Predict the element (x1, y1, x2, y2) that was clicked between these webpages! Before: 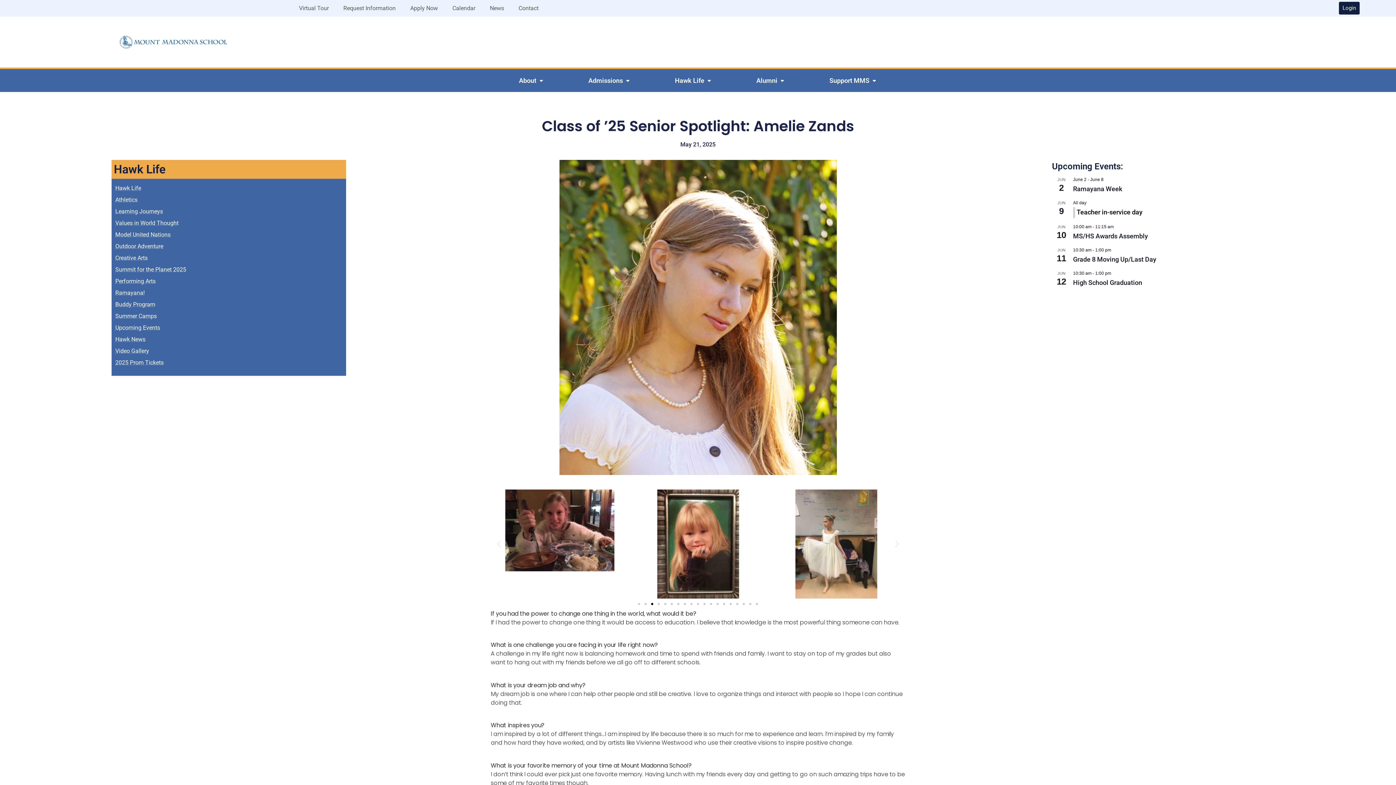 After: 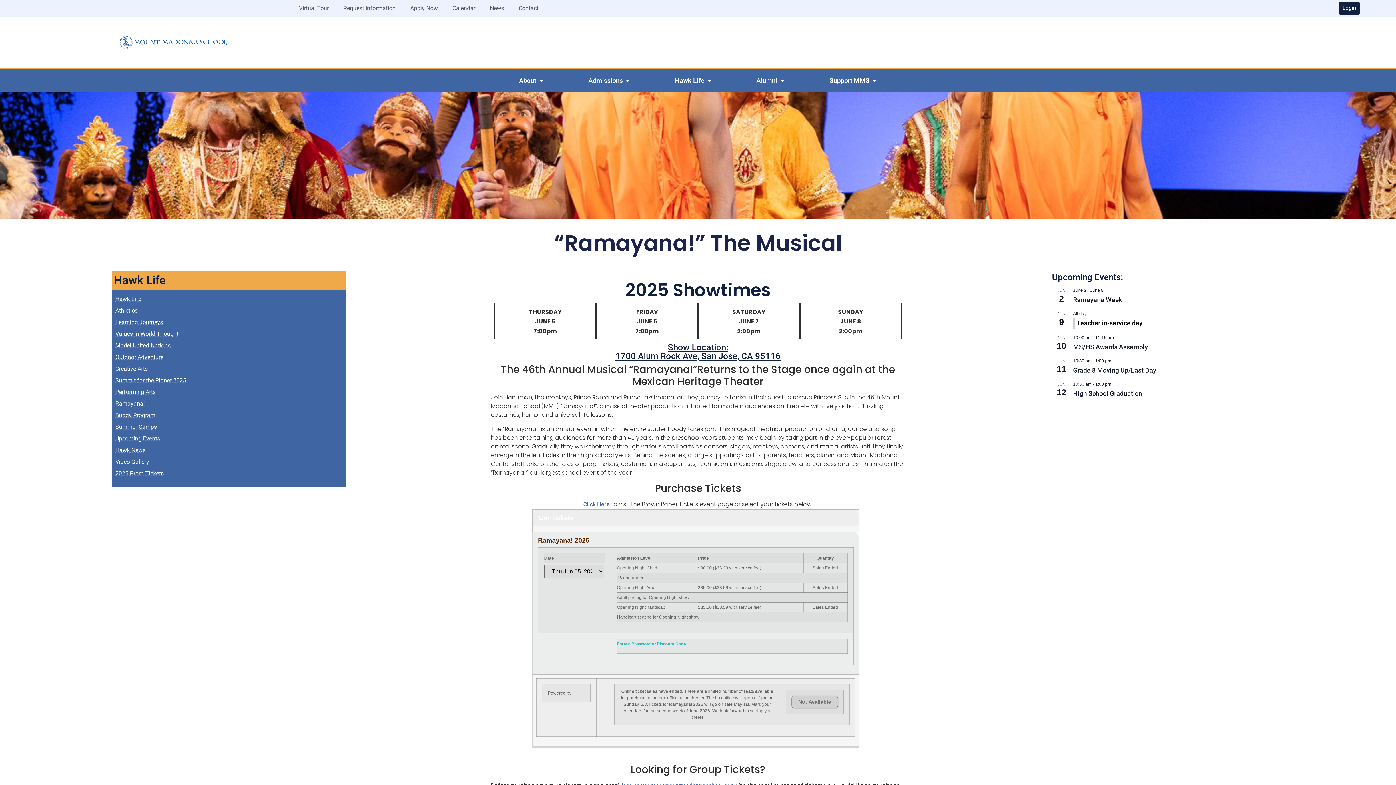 Action: bbox: (115, 289, 144, 296) label: Ramayana!